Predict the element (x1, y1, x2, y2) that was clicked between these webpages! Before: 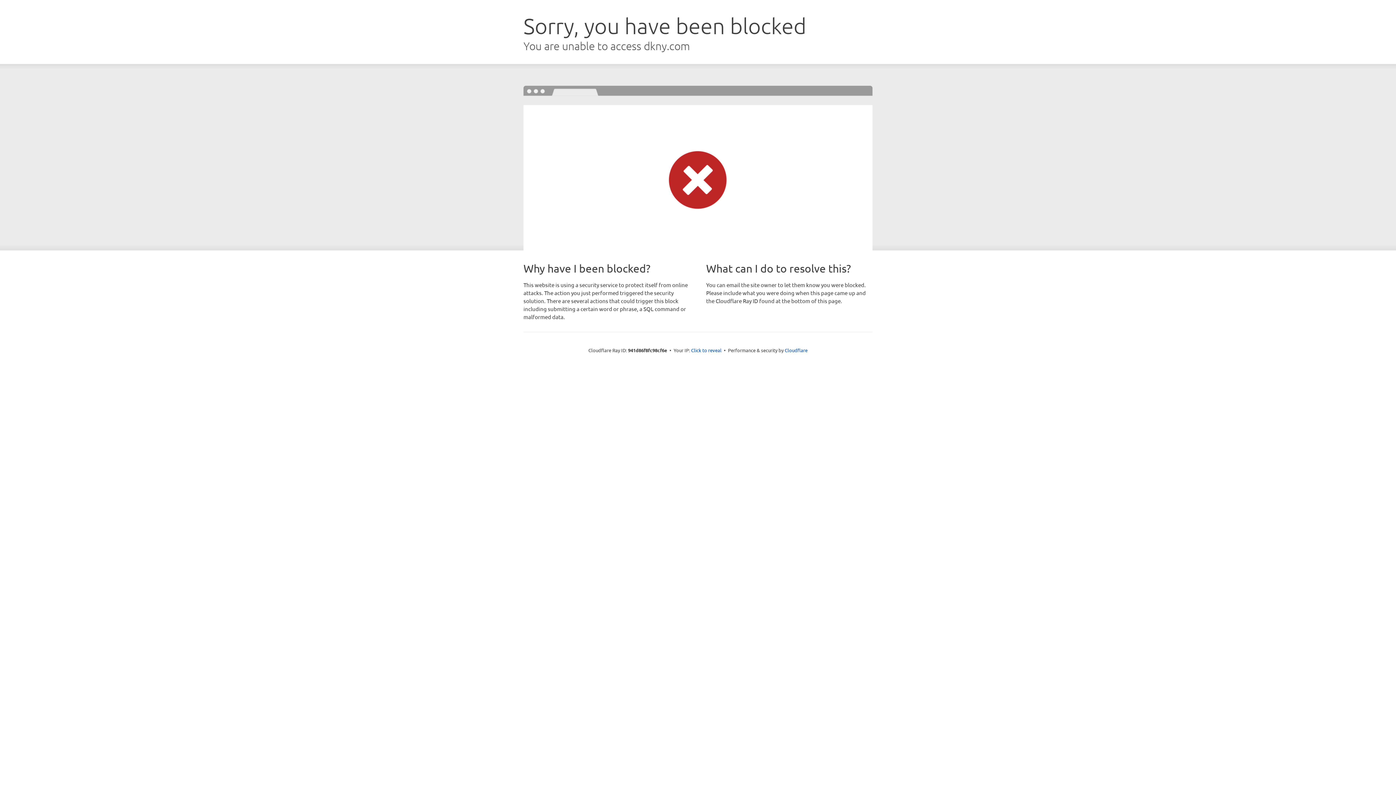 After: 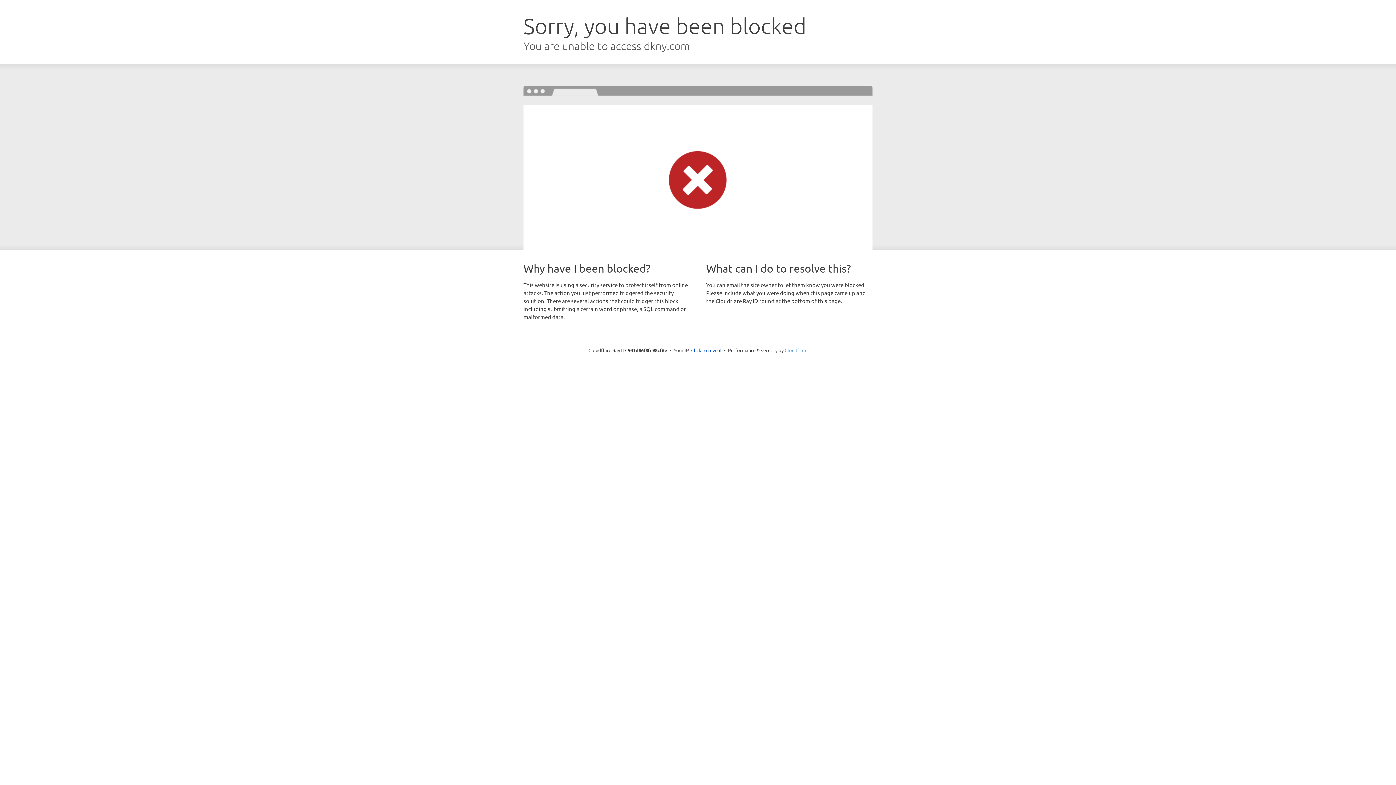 Action: label: Cloudflare bbox: (784, 347, 807, 353)